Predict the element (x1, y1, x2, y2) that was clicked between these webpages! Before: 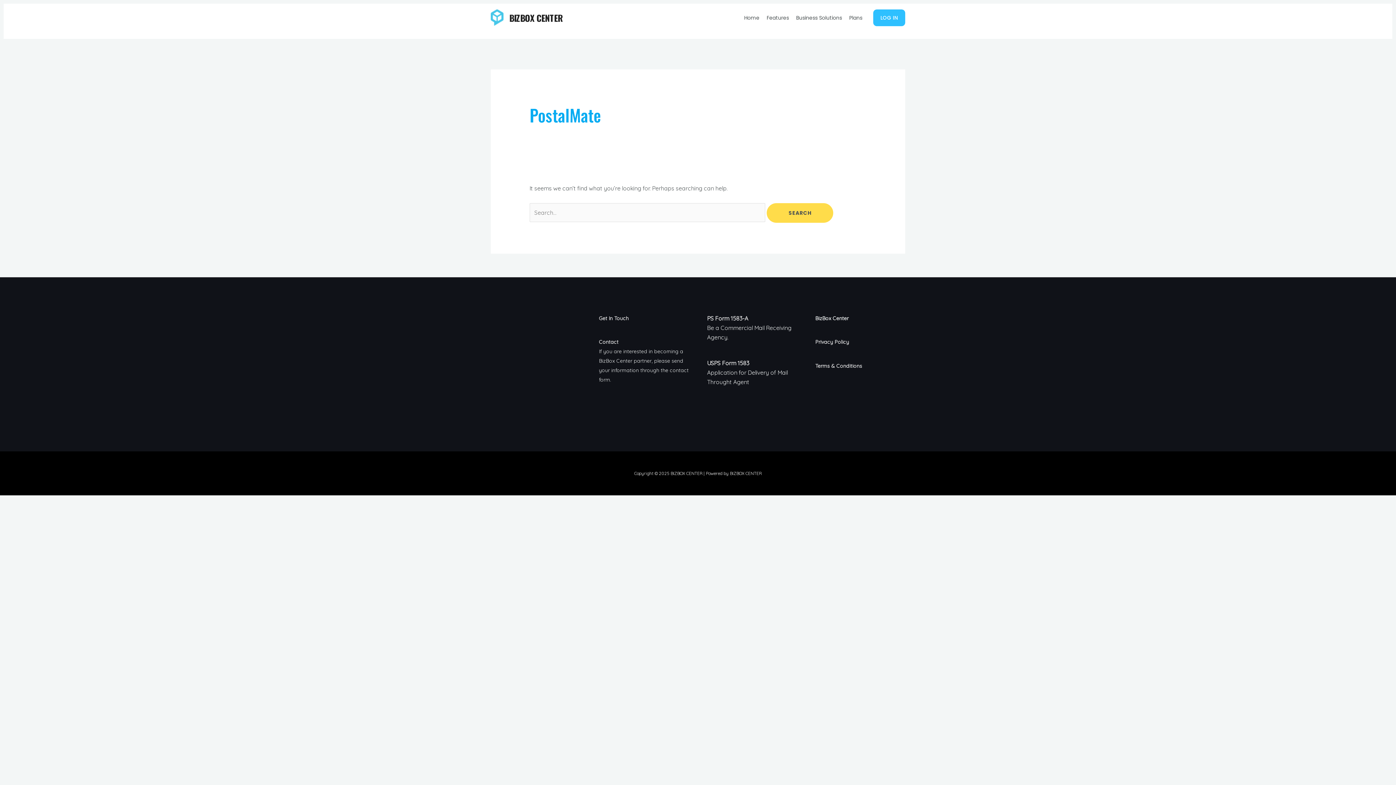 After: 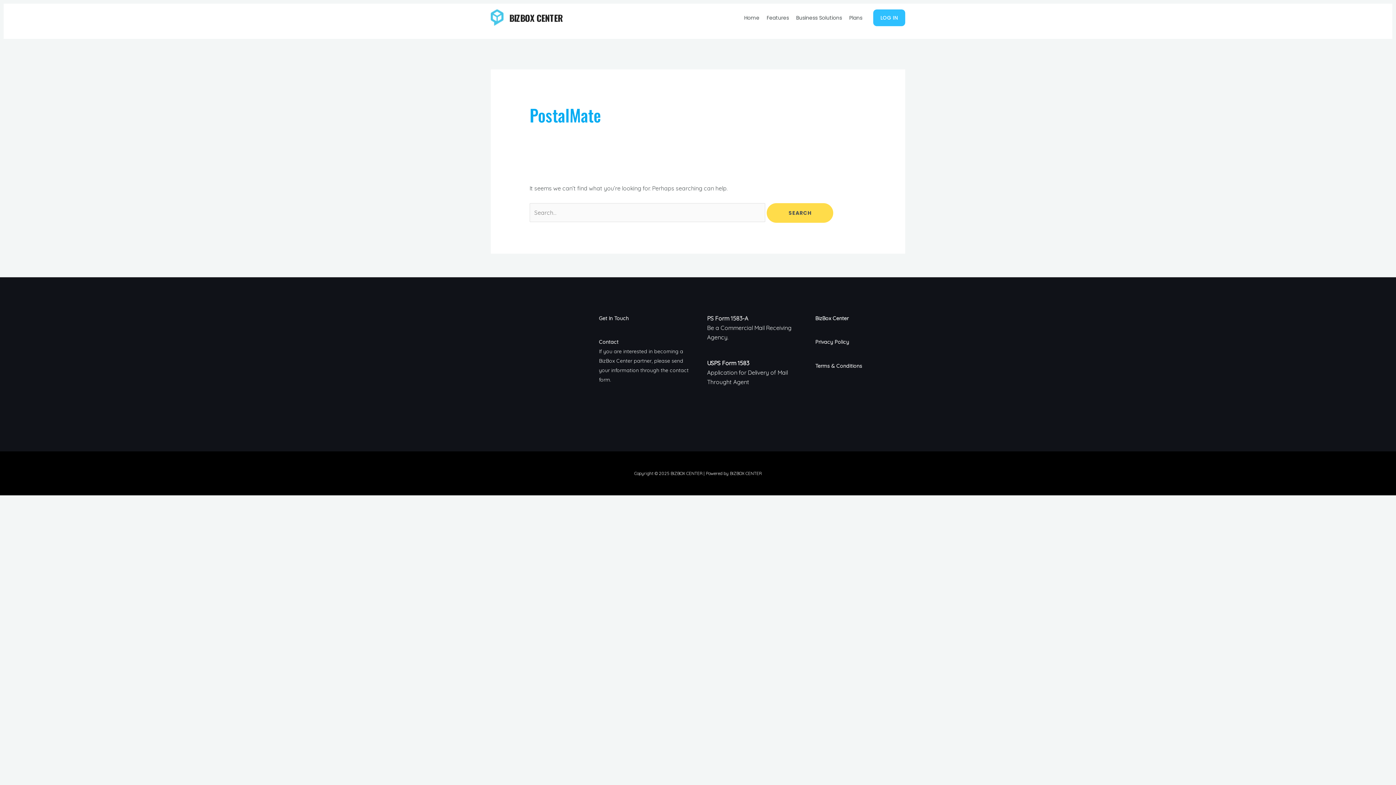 Action: bbox: (707, 359, 749, 366) label: USPS Form 1583
